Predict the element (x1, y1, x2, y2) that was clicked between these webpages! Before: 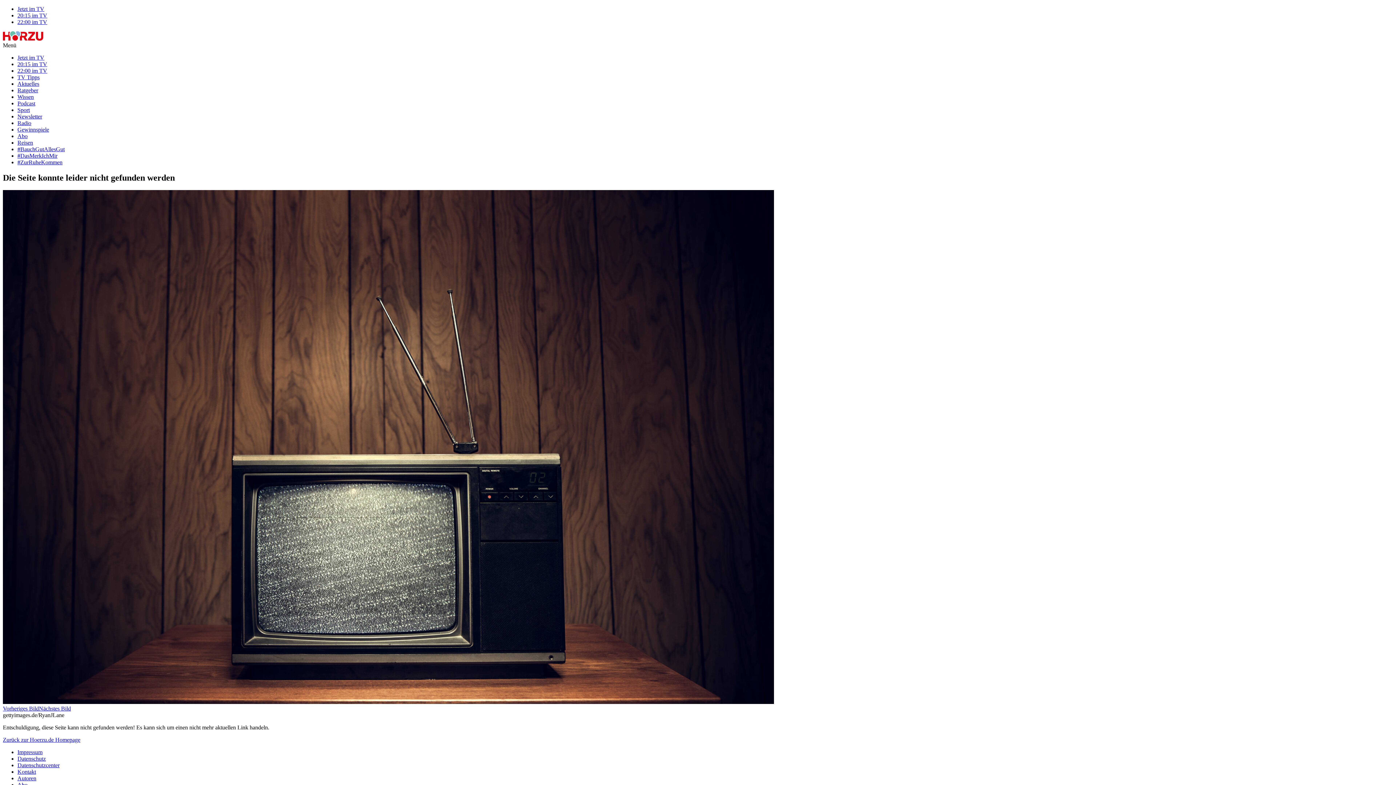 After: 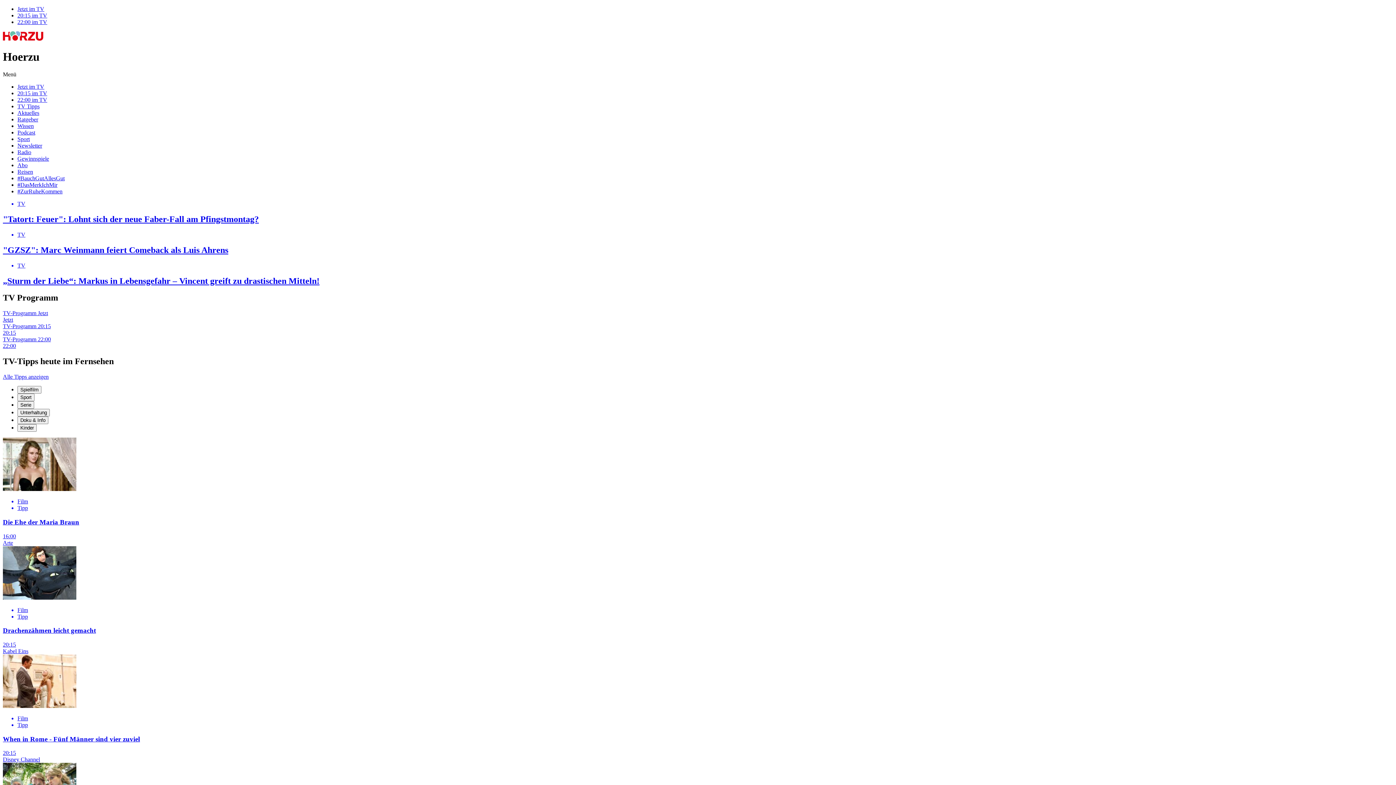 Action: bbox: (2, 737, 80, 743) label: Zurück zur Hoerzu.de Homepage